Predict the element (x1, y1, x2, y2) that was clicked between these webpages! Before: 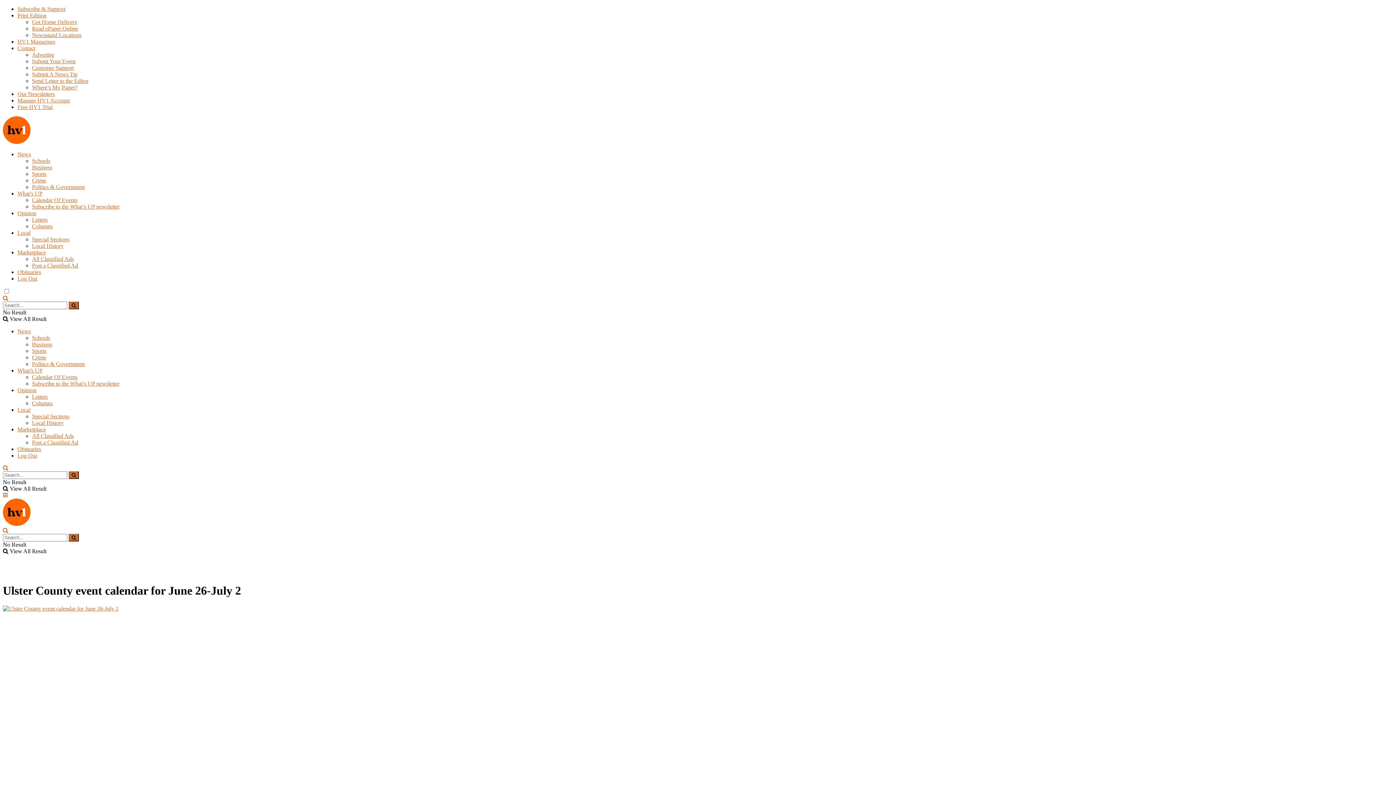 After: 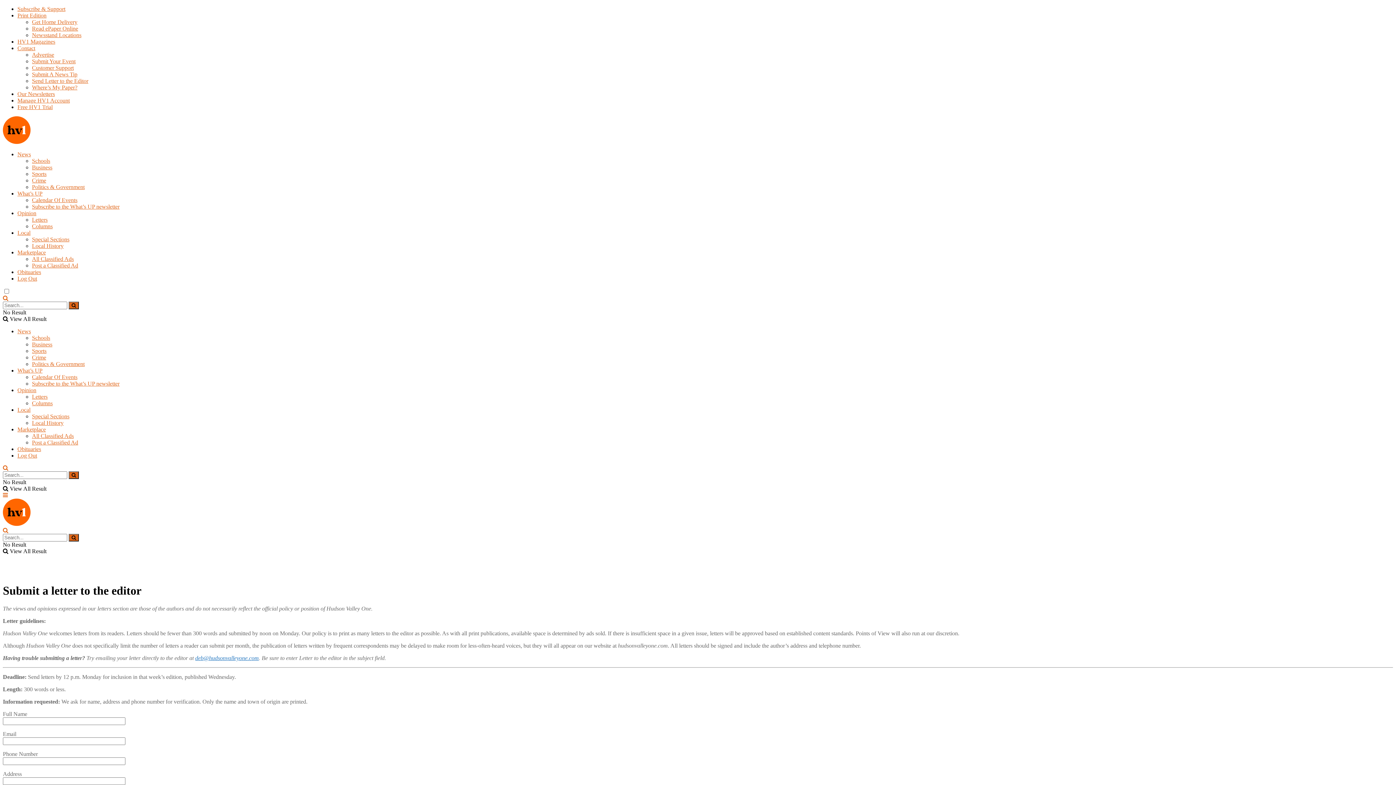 Action: bbox: (32, 77, 88, 84) label: Send Letter to the Editor